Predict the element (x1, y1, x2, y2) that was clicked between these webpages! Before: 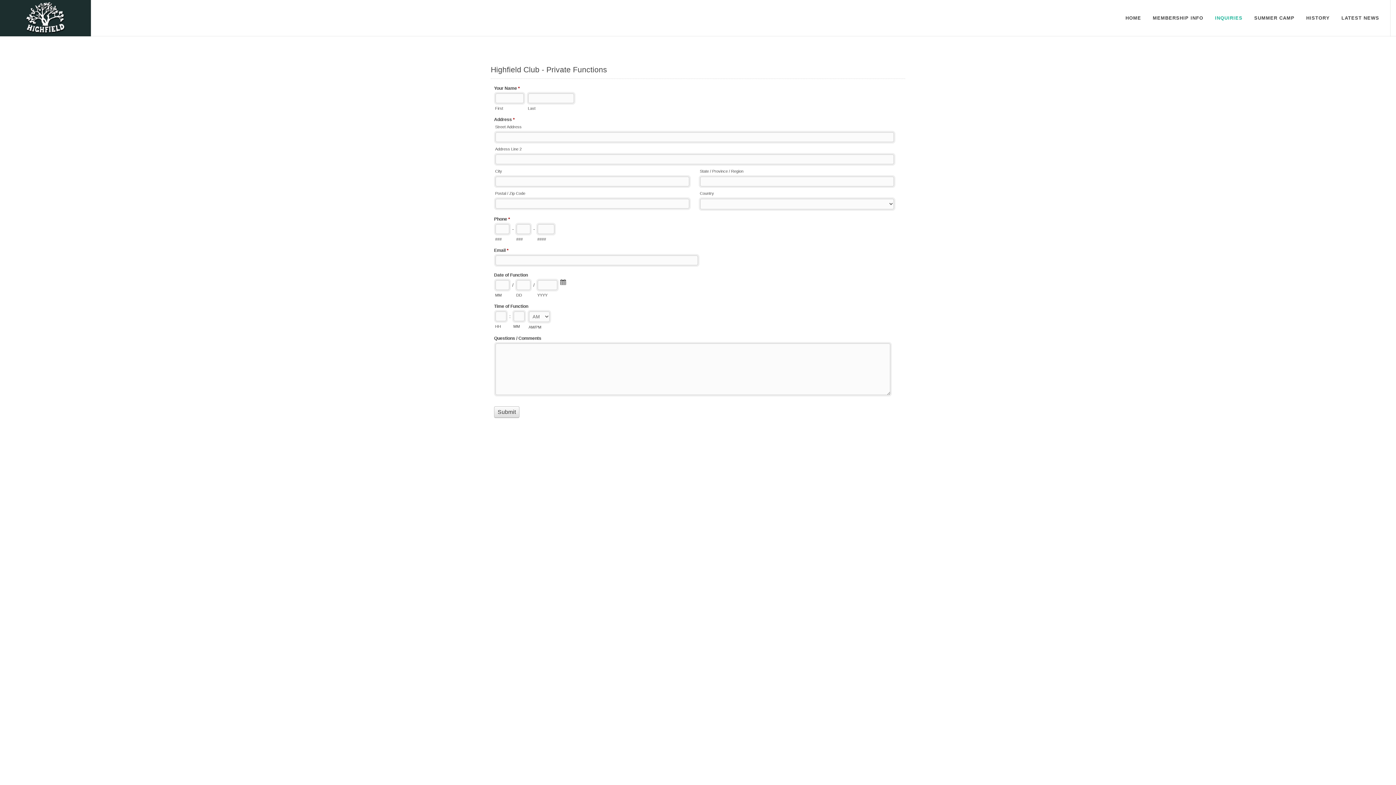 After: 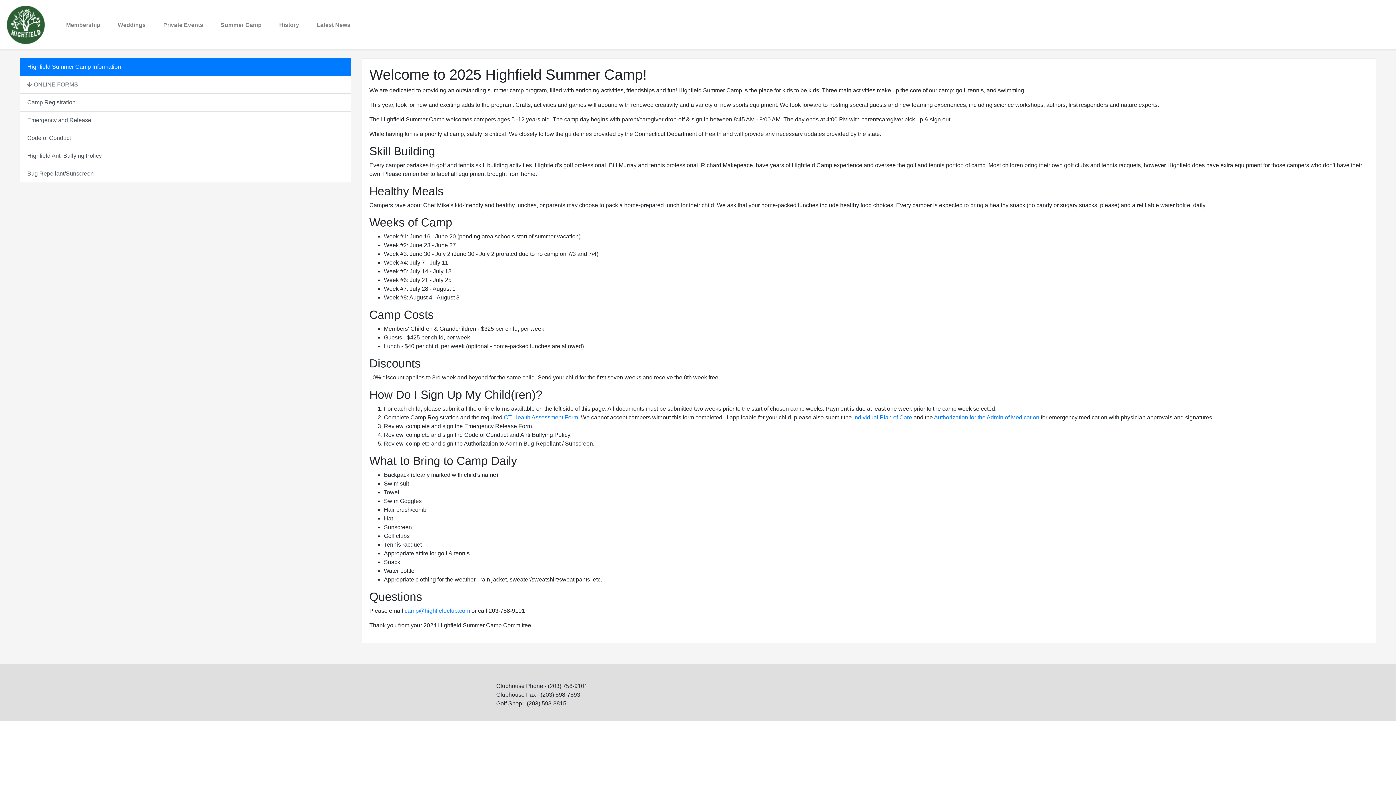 Action: label: SUMMER CAMP bbox: (1249, 0, 1300, 36)